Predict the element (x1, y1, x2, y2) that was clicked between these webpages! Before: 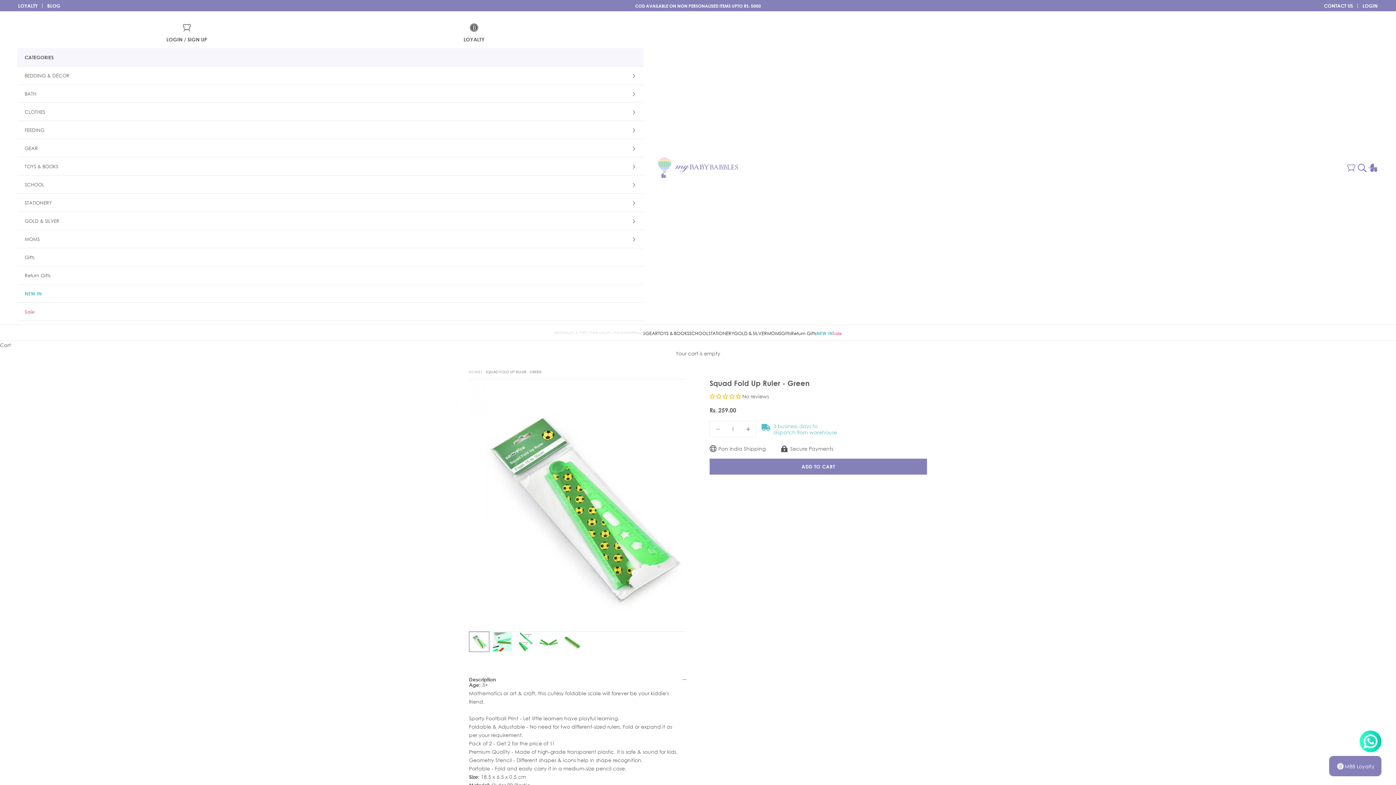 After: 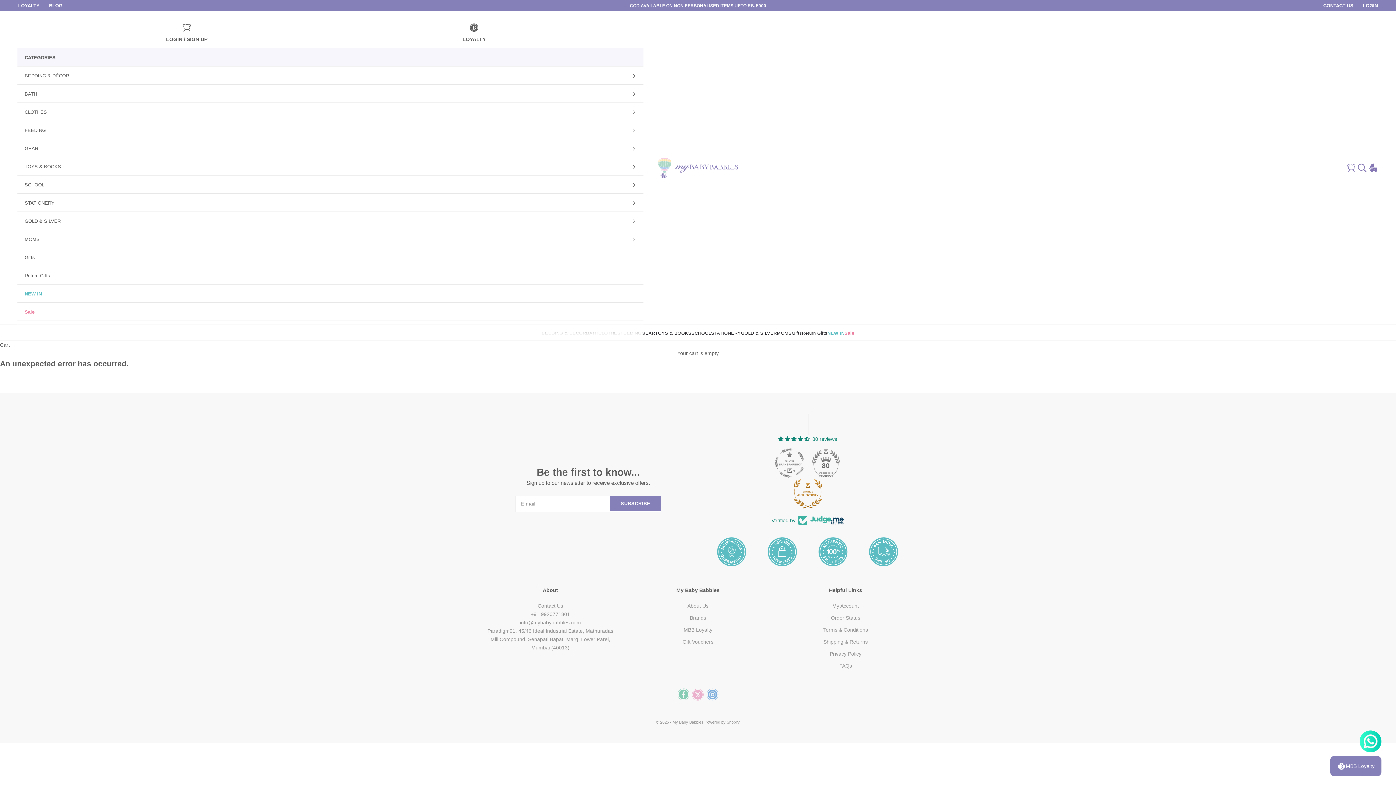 Action: label: LOYALTY bbox: (18, 2, 37, 8)